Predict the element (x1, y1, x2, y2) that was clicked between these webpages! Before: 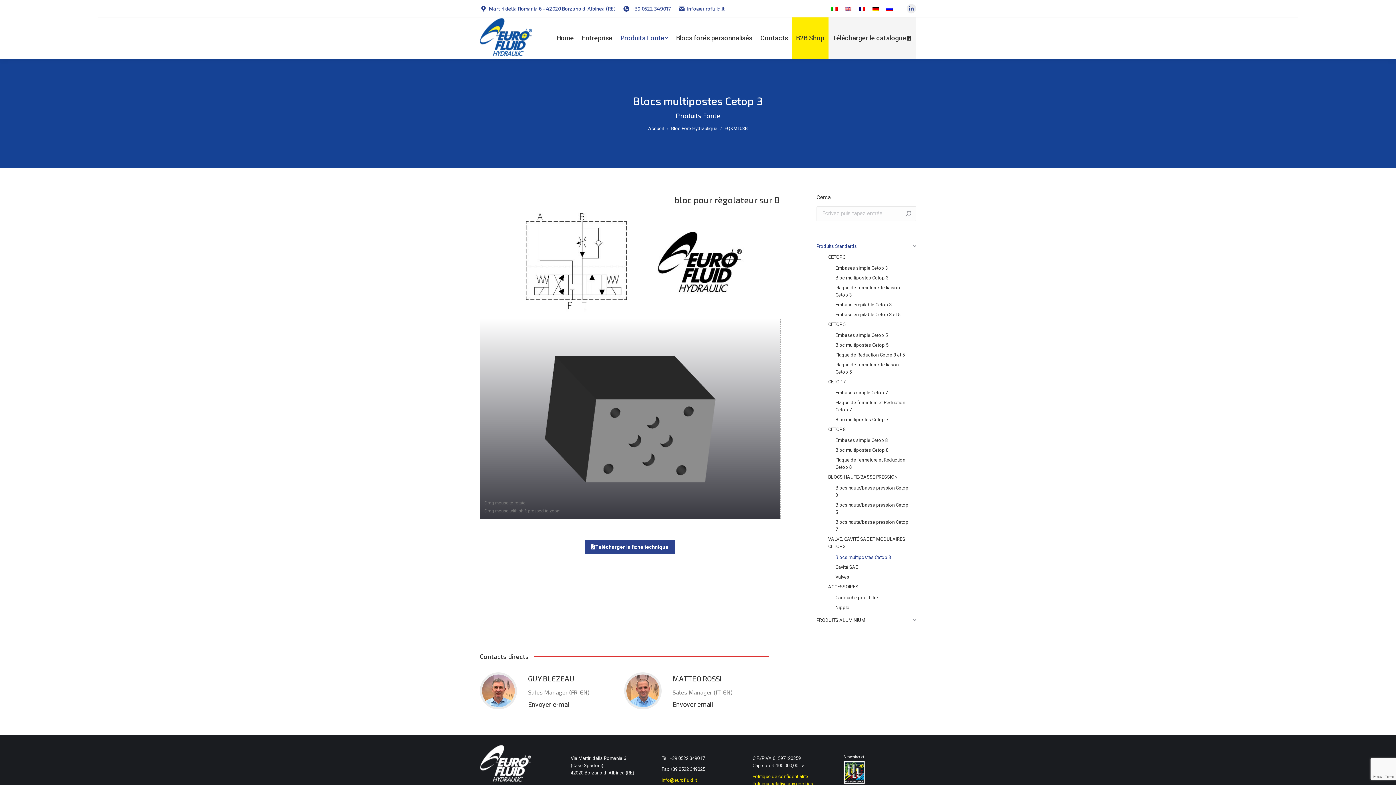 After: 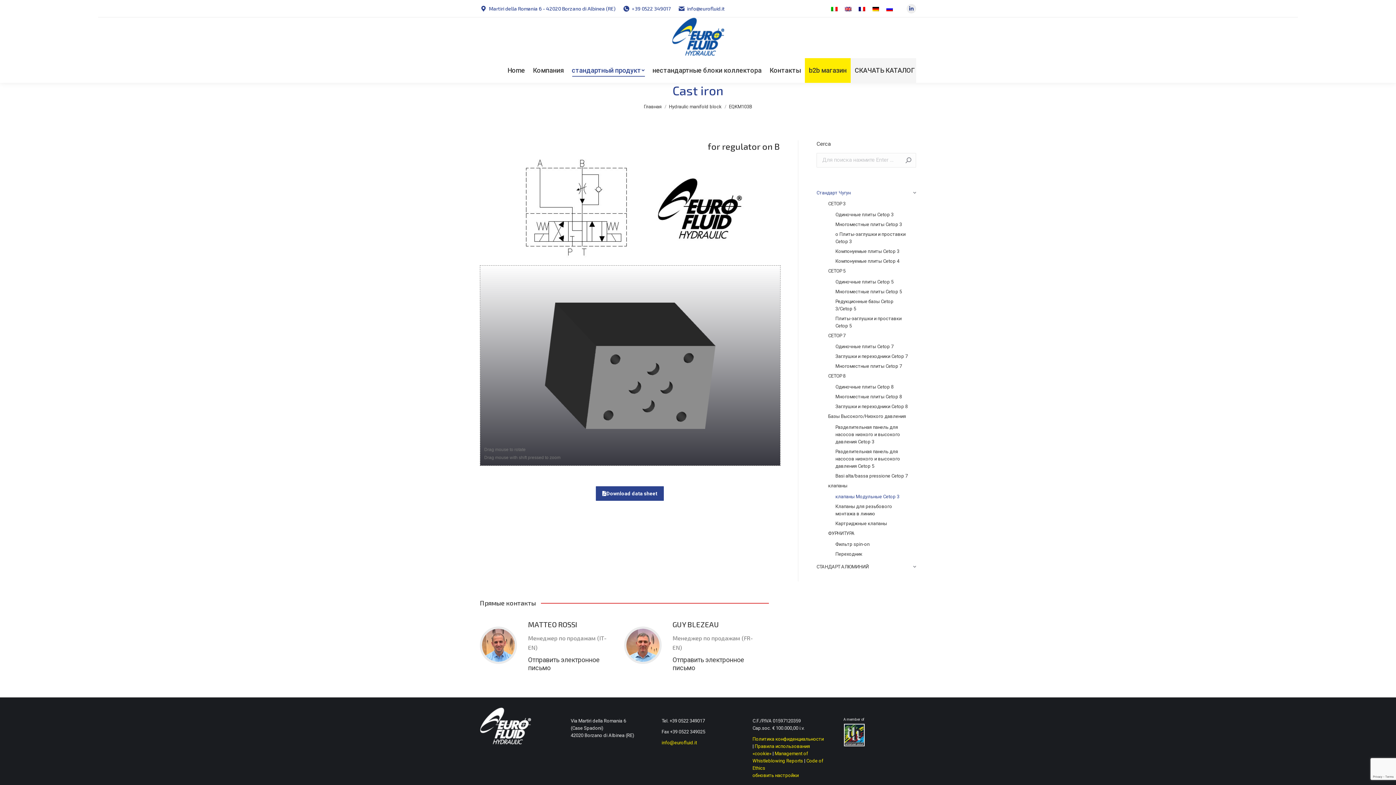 Action: bbox: (882, 4, 896, 13)